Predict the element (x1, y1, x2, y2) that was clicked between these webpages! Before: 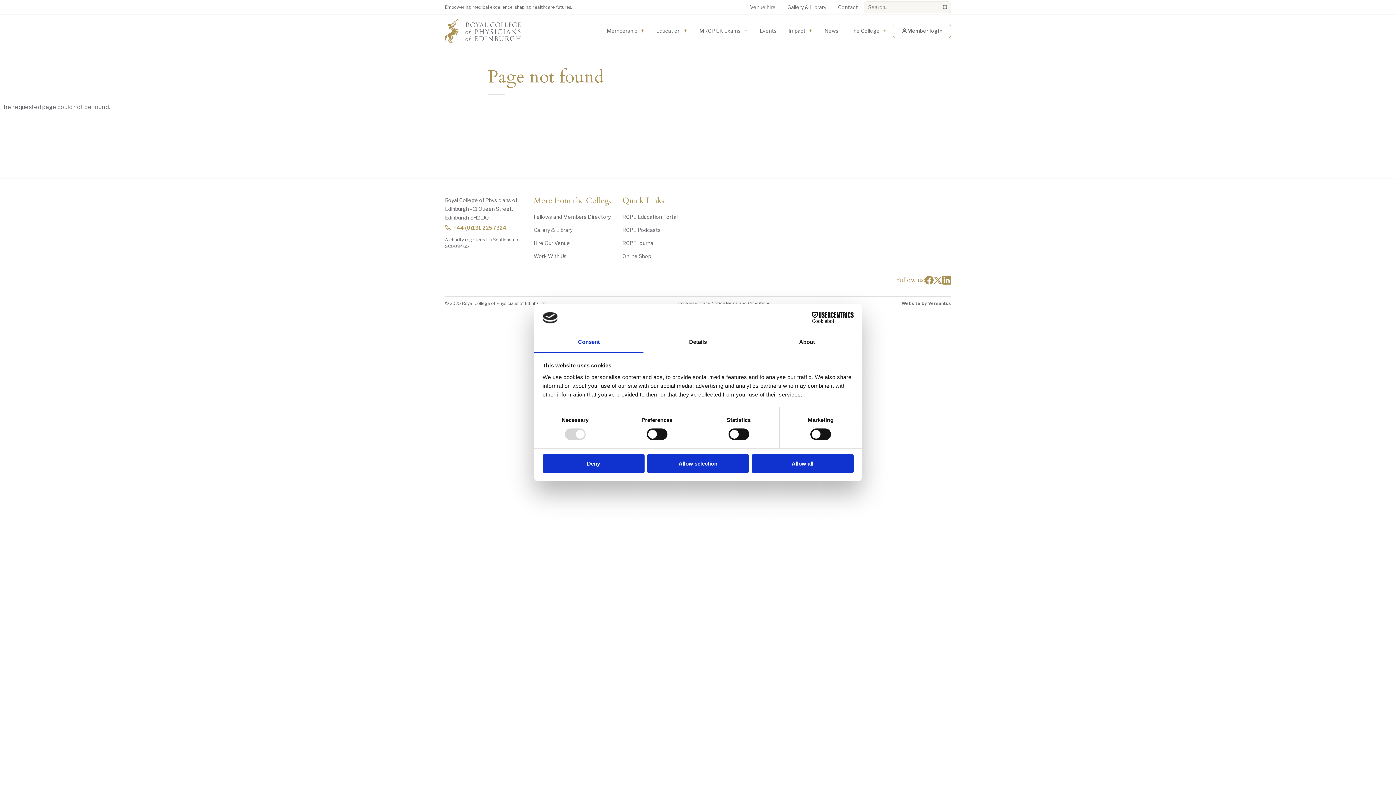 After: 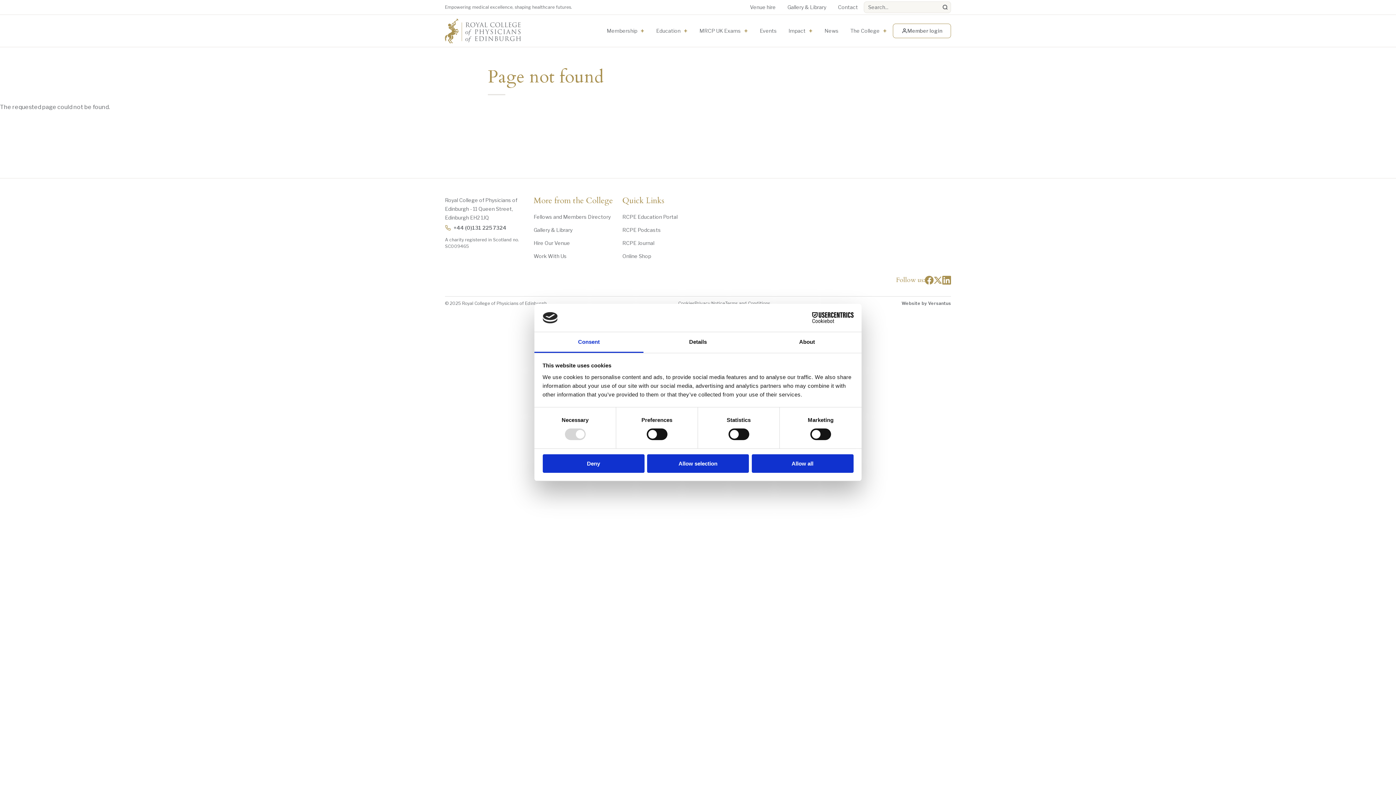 Action: label: +44 (0)131 225 7324 bbox: (445, 223, 506, 232)